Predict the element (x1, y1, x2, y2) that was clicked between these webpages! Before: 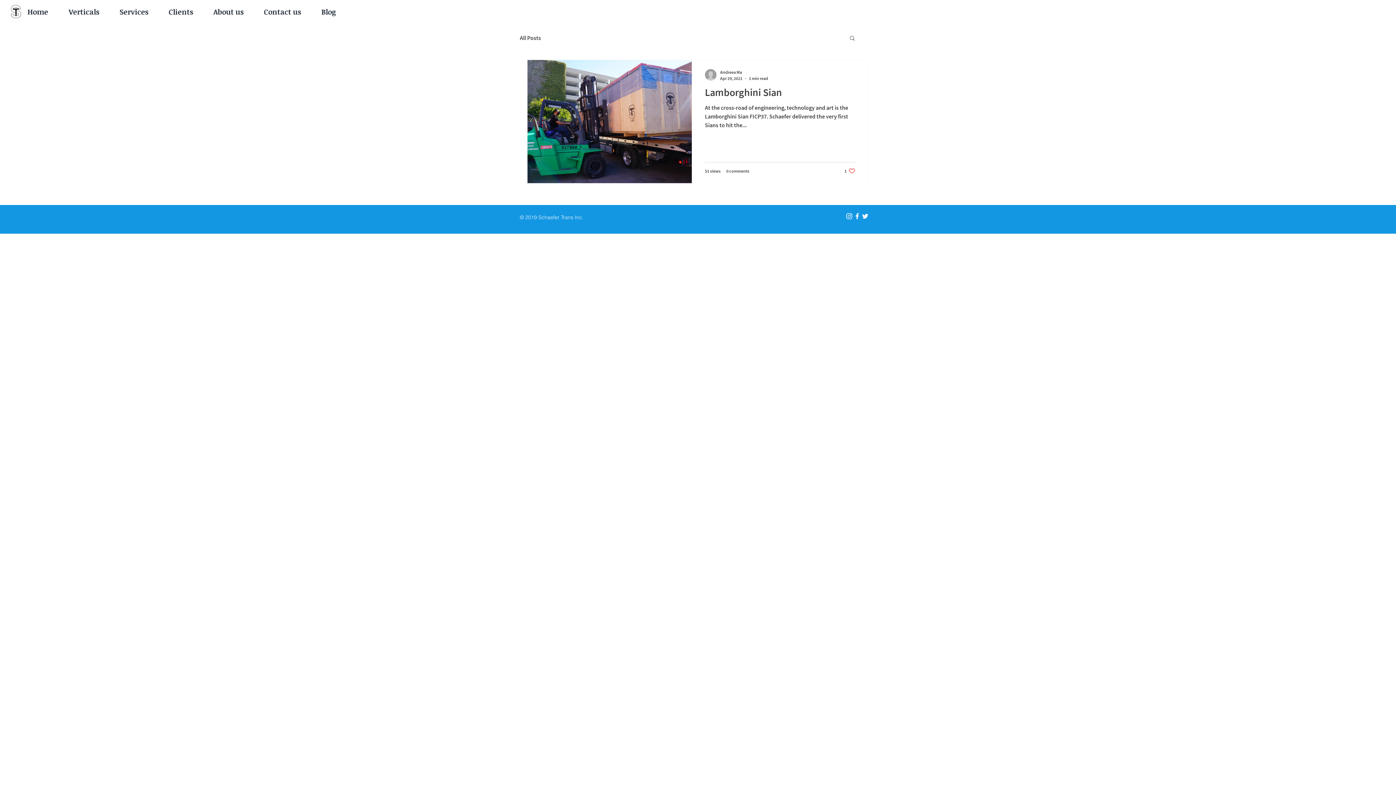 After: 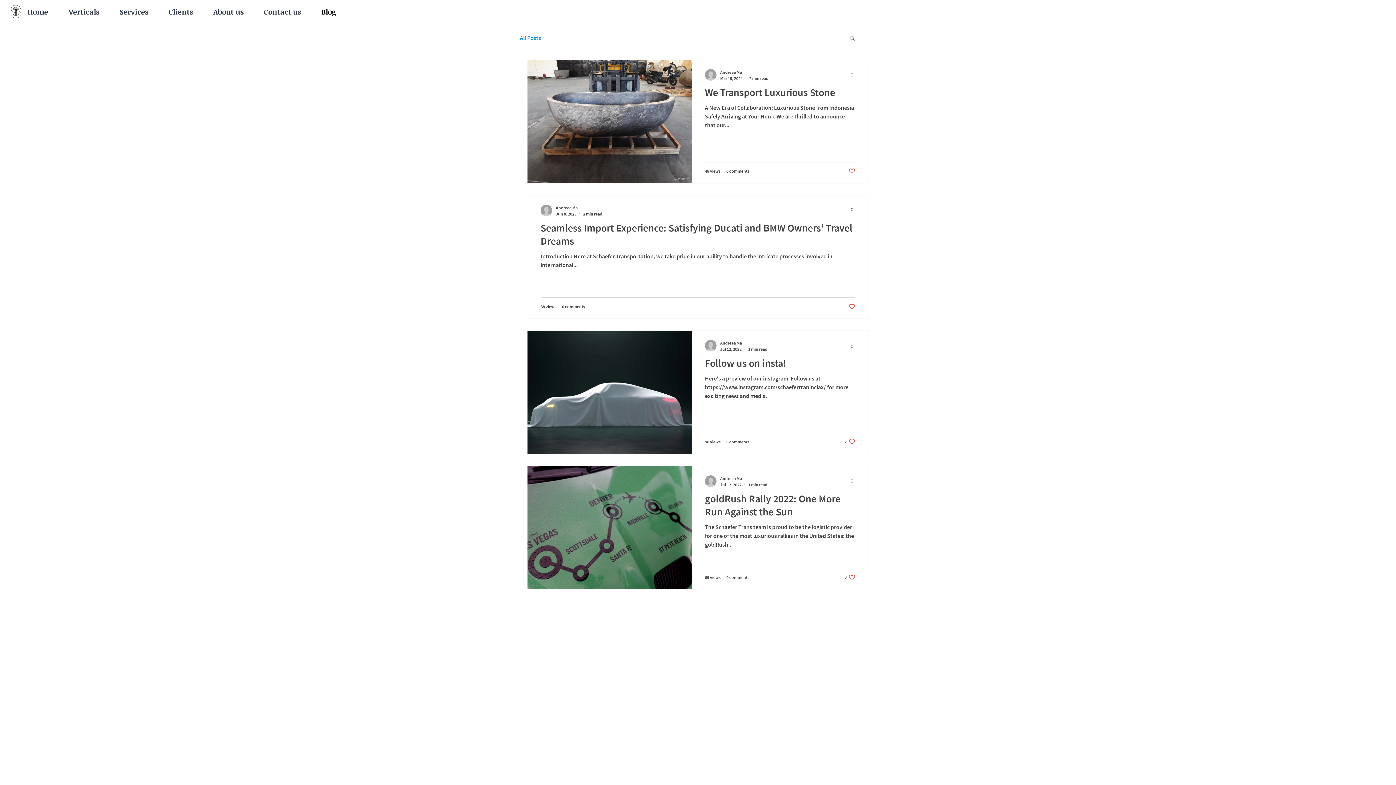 Action: label: All Posts bbox: (520, 34, 541, 41)